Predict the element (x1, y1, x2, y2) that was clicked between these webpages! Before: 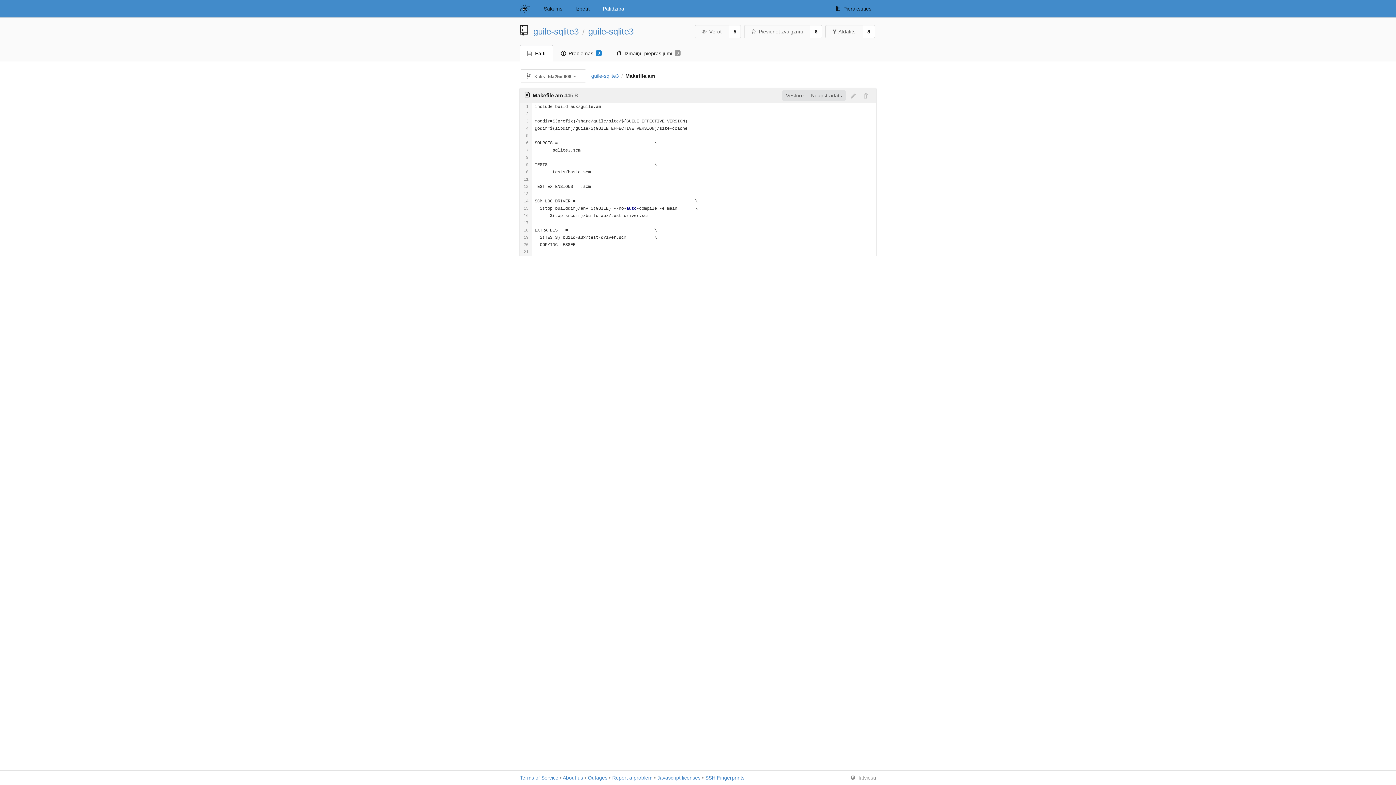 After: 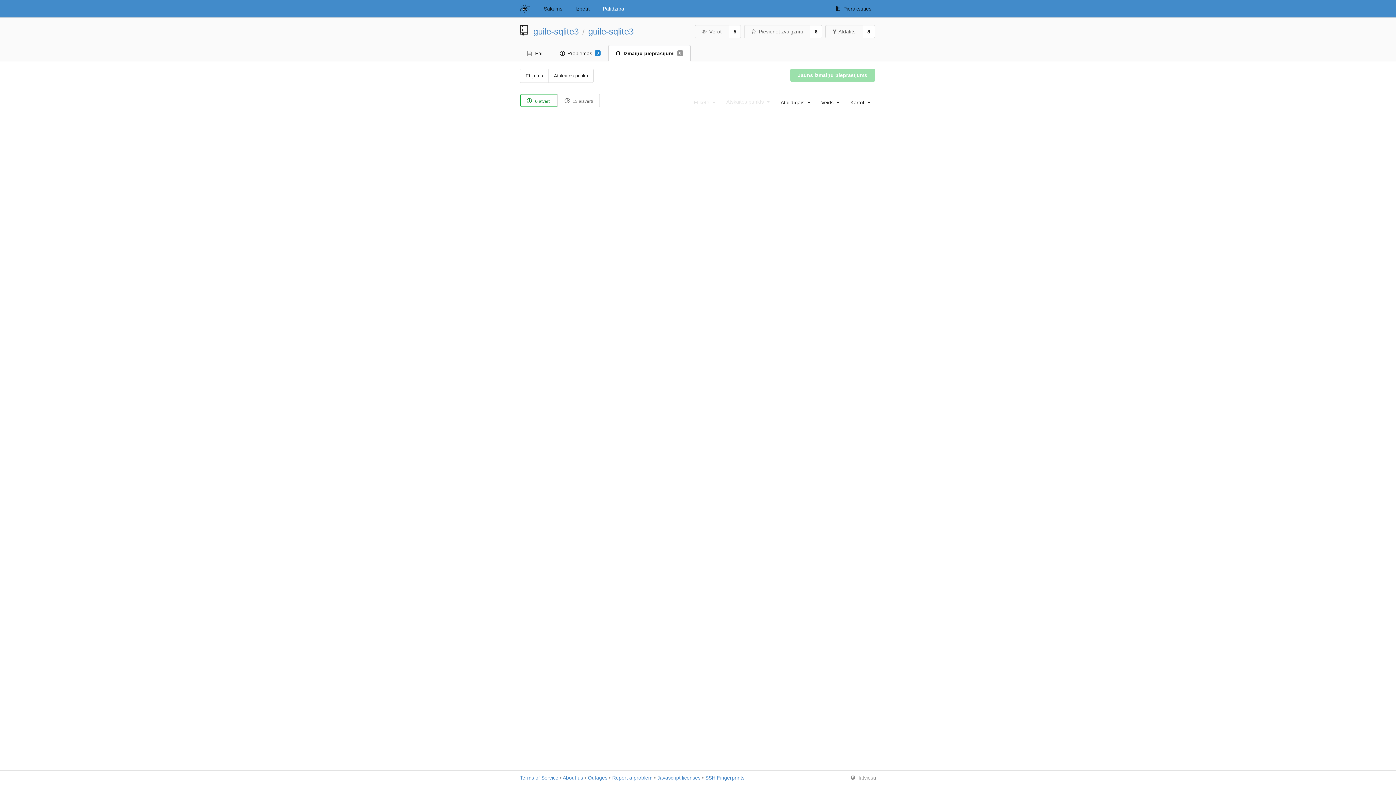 Action: bbox: (609, 45, 688, 61) label: Izmaiņu pieprasījumi
0